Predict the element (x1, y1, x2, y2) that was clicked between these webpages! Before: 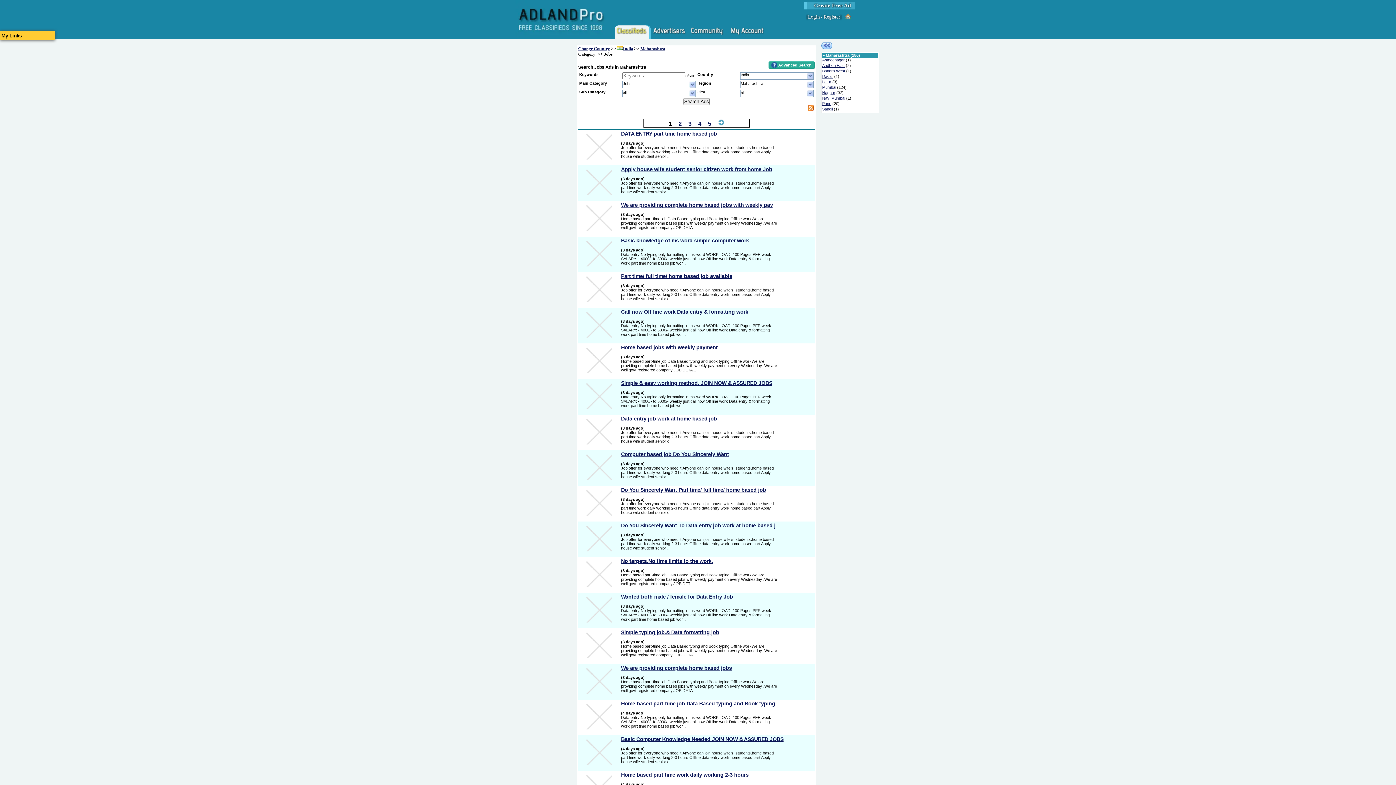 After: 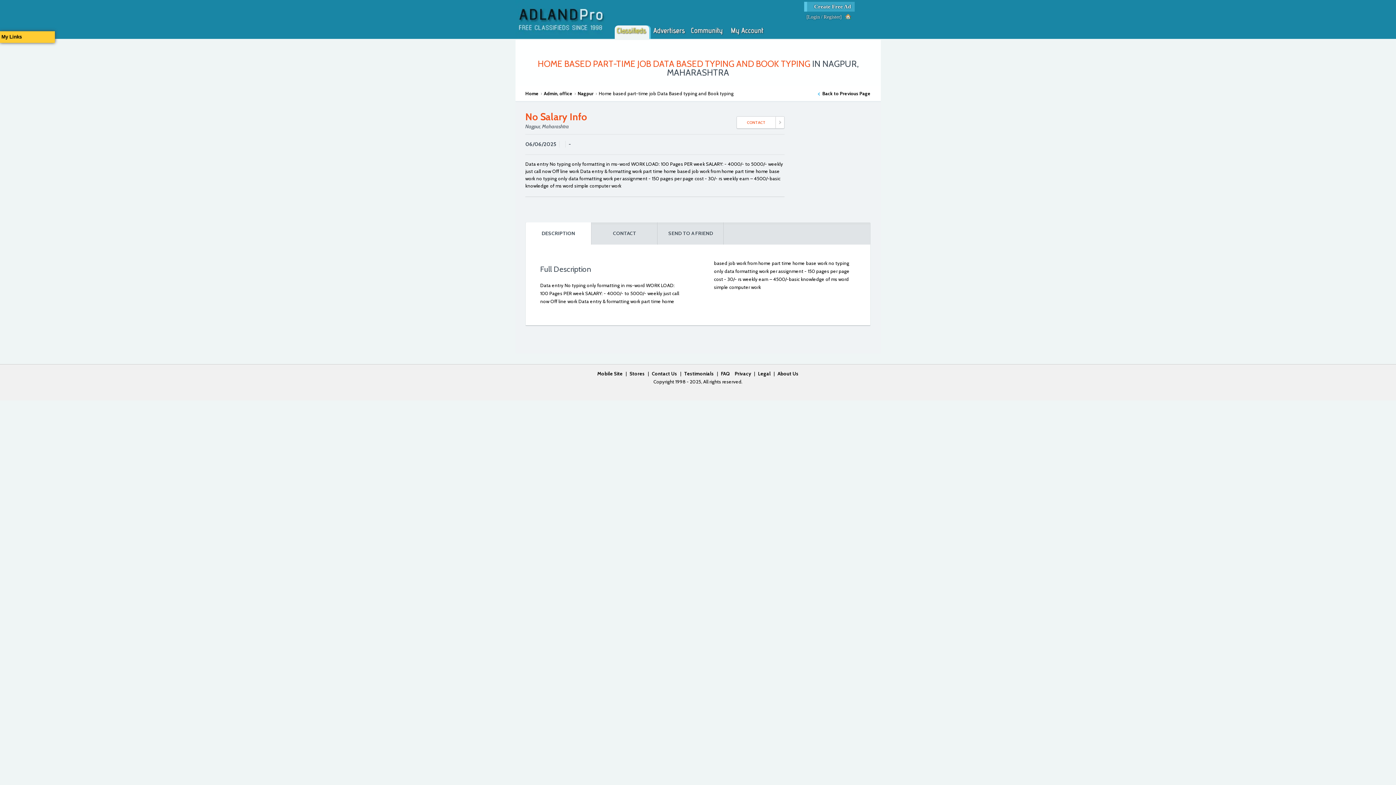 Action: label: Home based part-time job Data Based typing and Book typing bbox: (621, 701, 775, 706)